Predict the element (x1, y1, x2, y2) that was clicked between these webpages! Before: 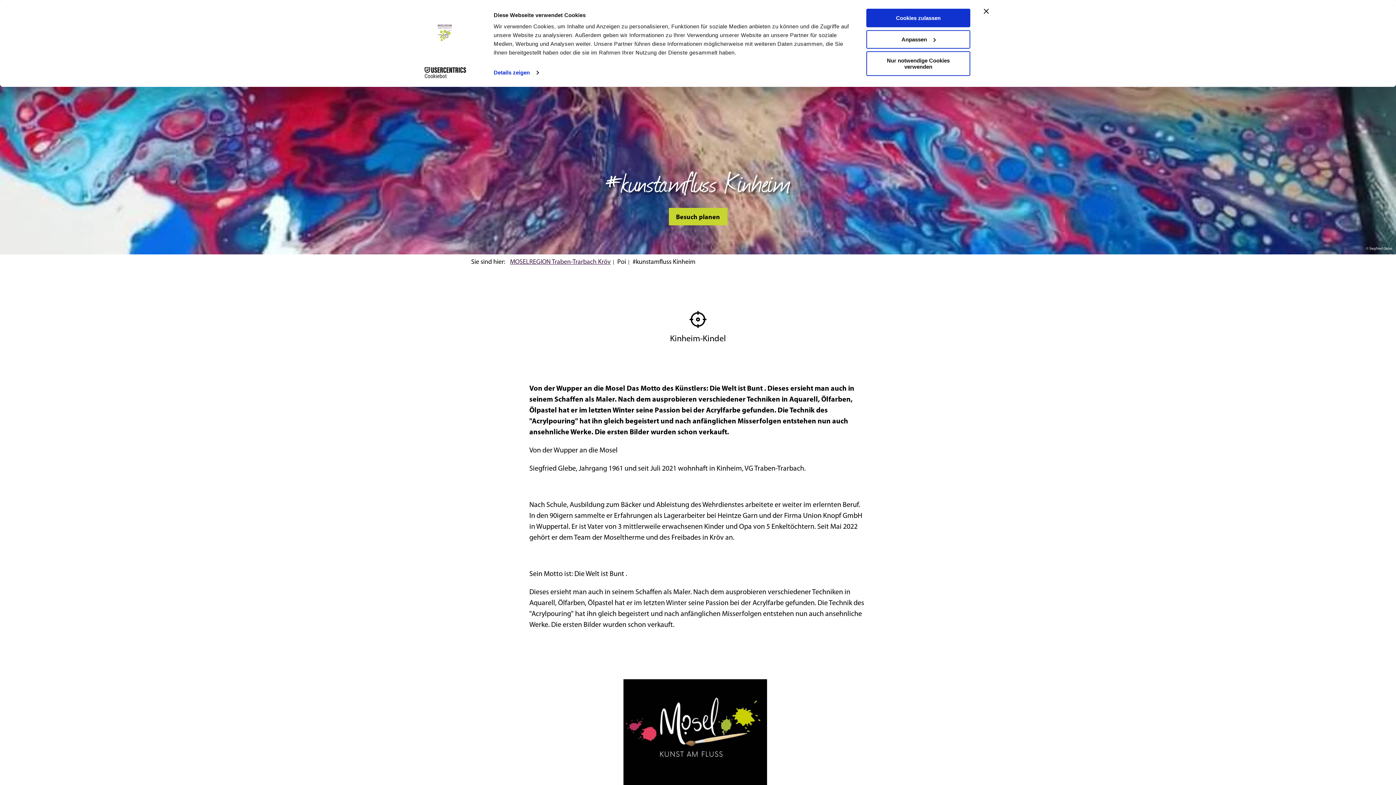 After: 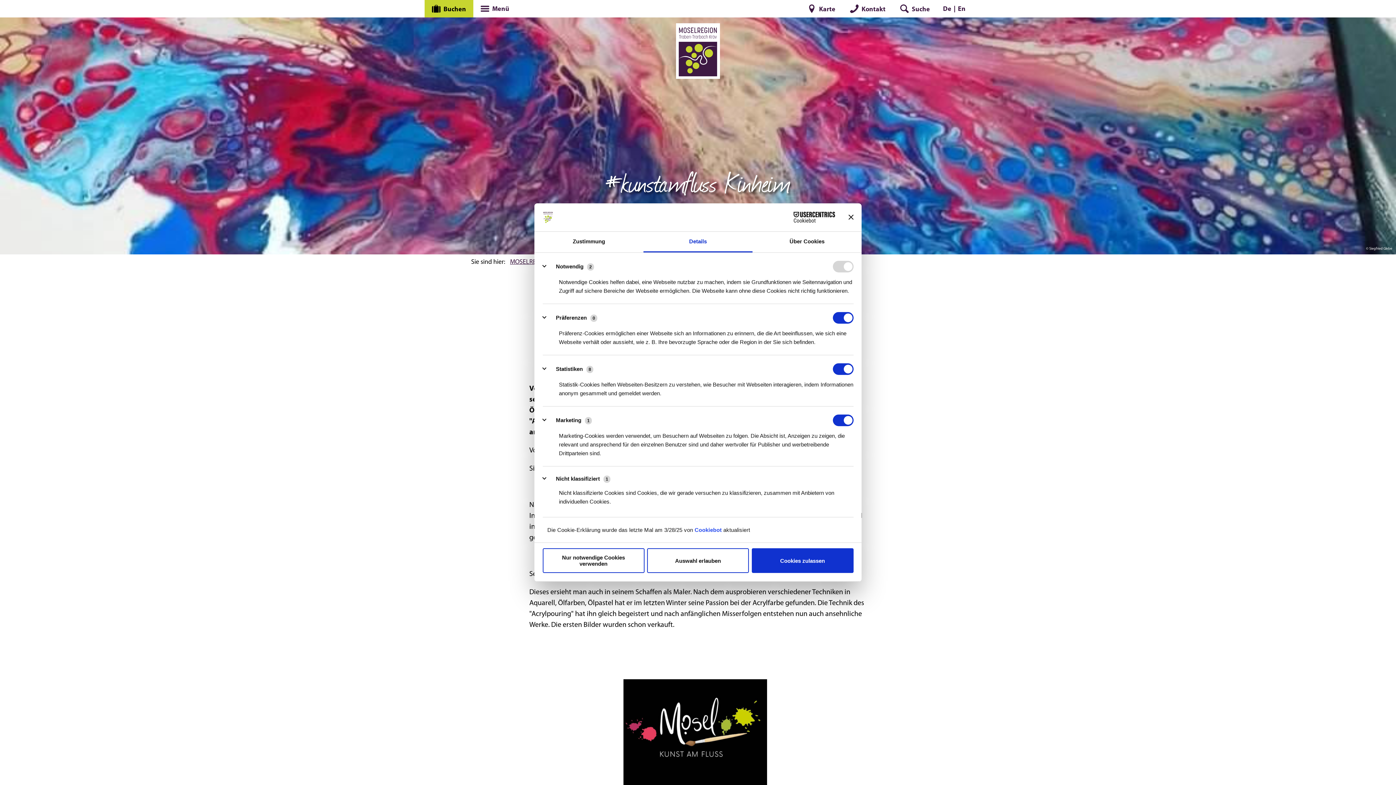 Action: bbox: (493, 67, 538, 78) label: Details zeigen